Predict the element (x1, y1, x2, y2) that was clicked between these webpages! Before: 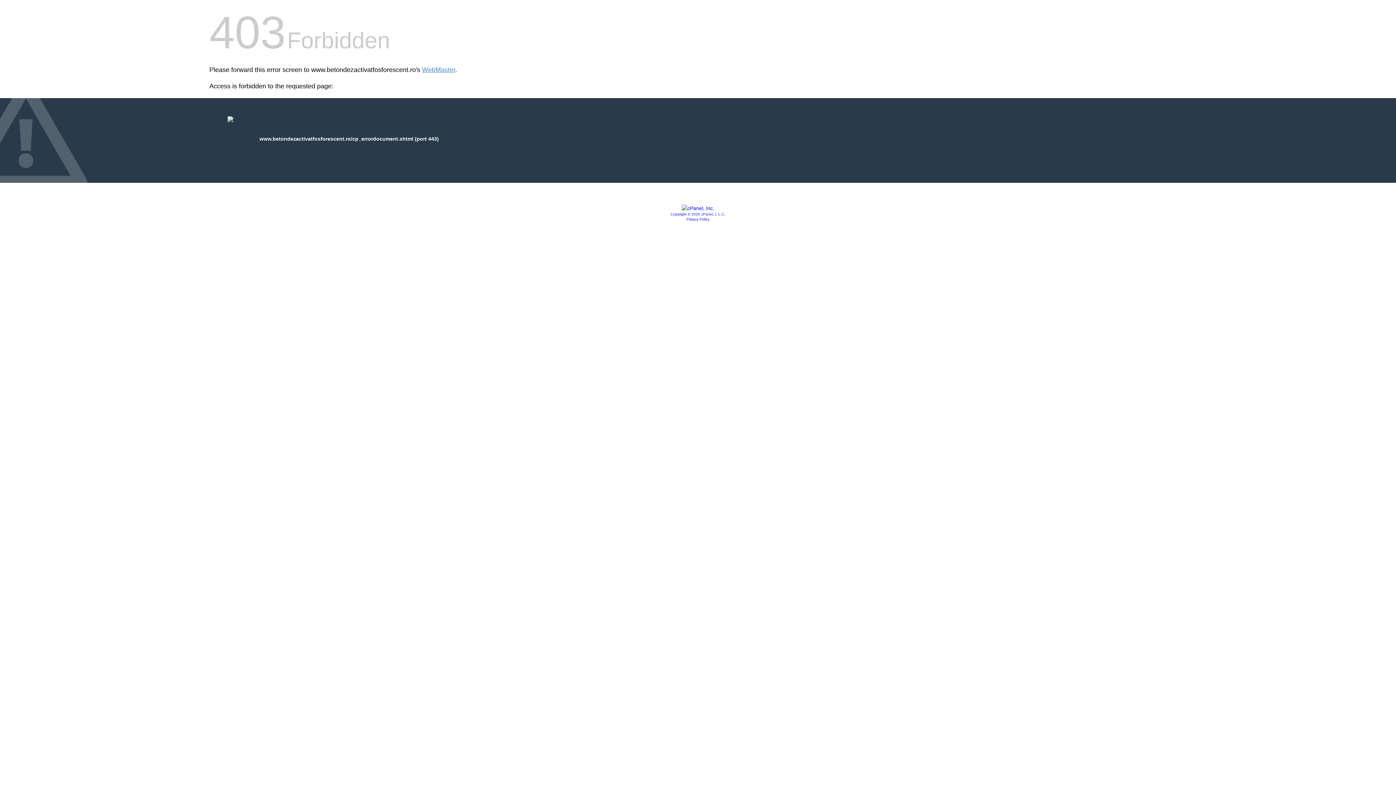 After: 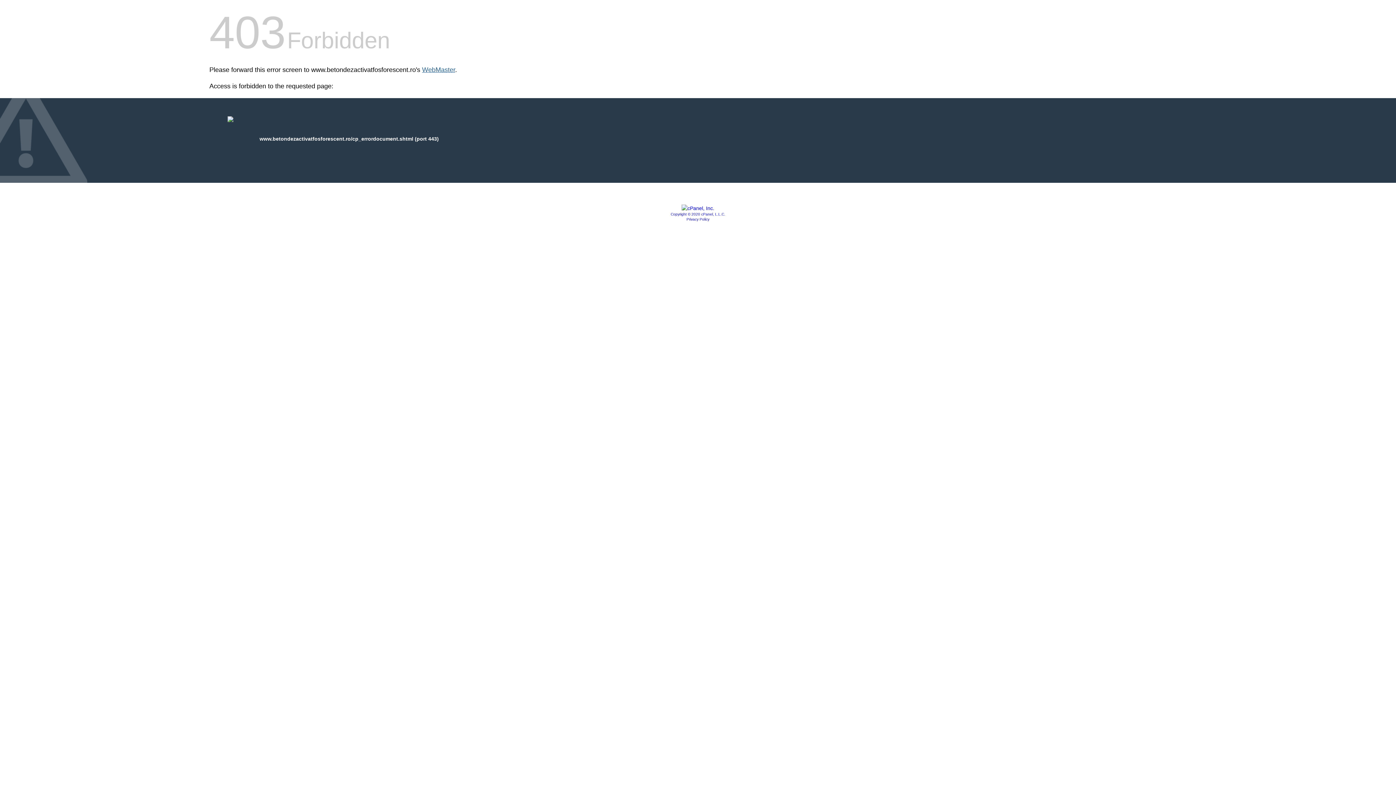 Action: label: WebMaster bbox: (422, 66, 455, 73)